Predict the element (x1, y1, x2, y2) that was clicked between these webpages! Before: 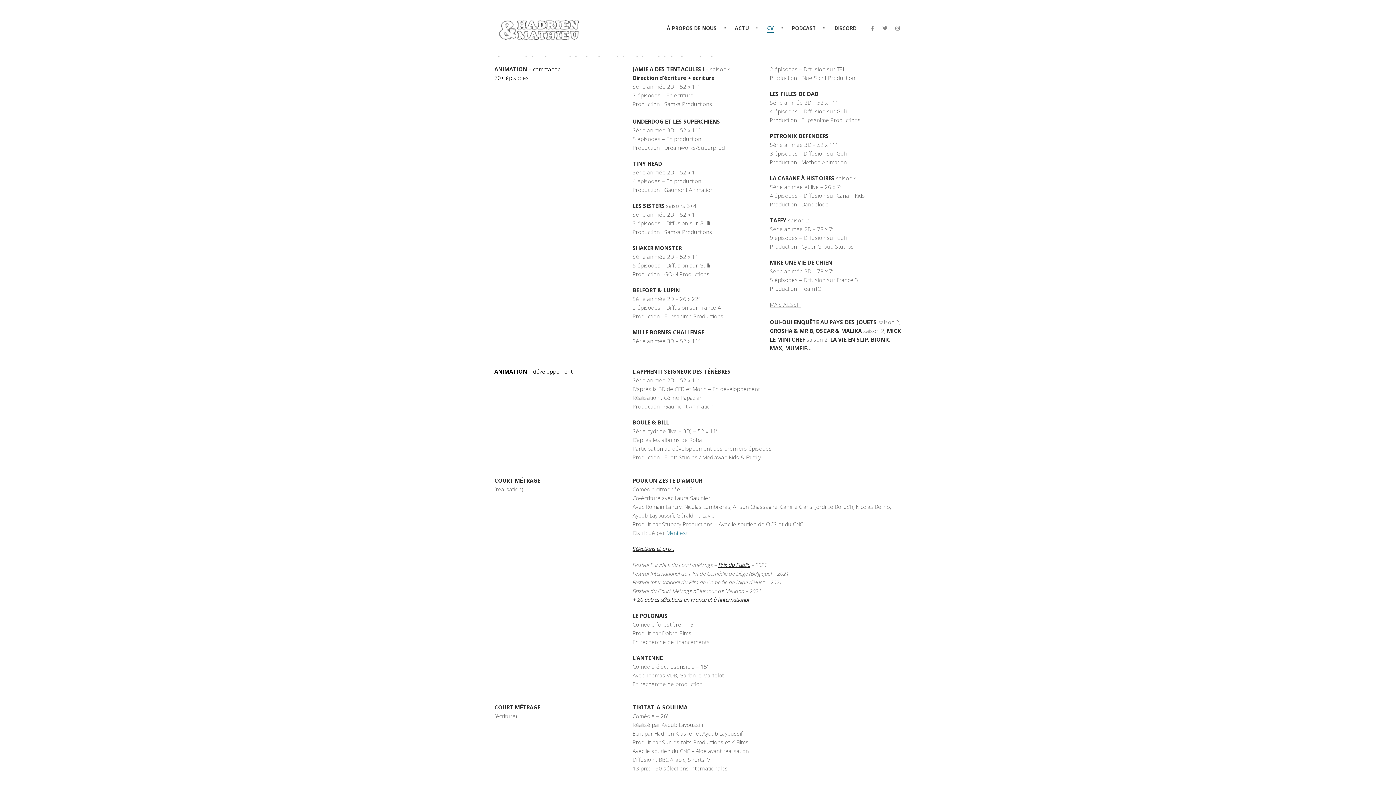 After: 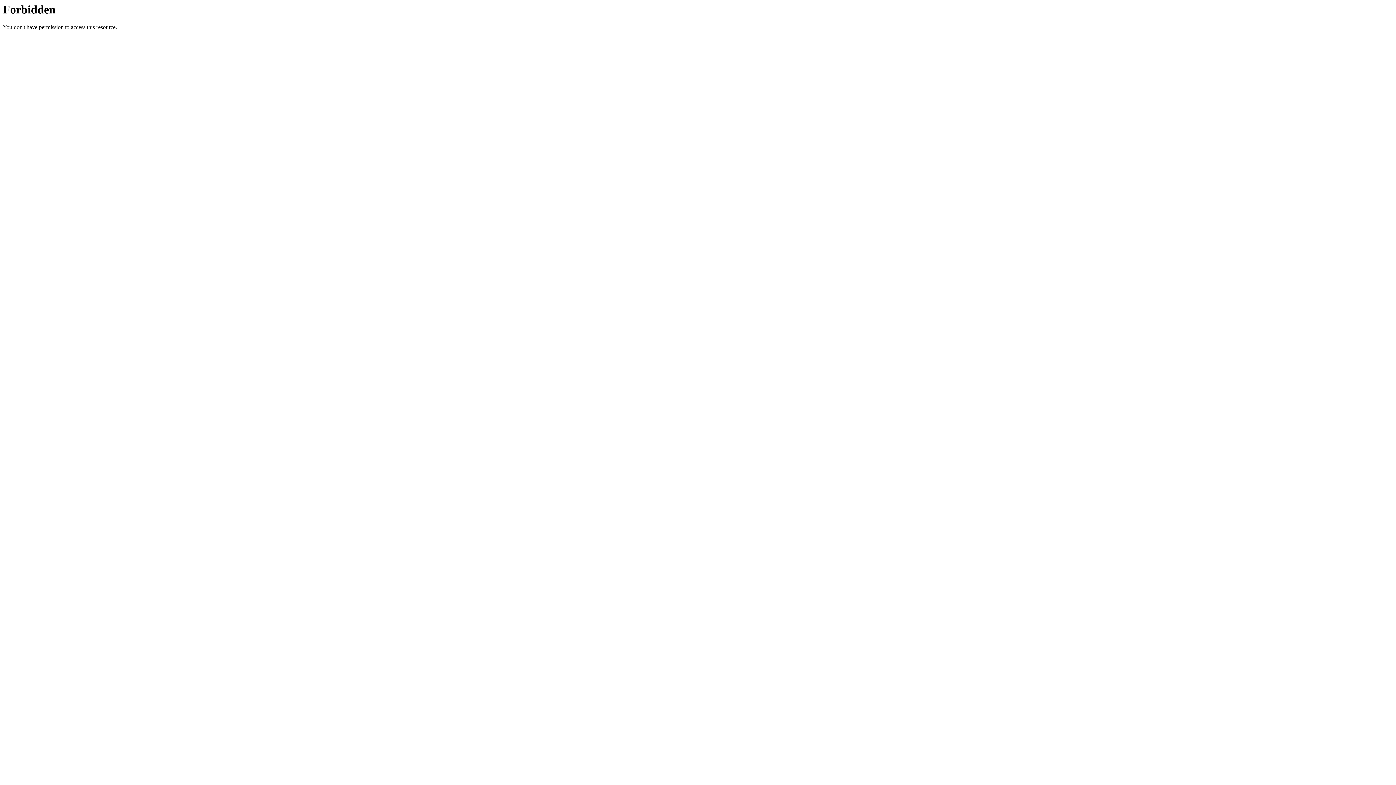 Action: bbox: (786, 23, 821, 32) label: PODCAST